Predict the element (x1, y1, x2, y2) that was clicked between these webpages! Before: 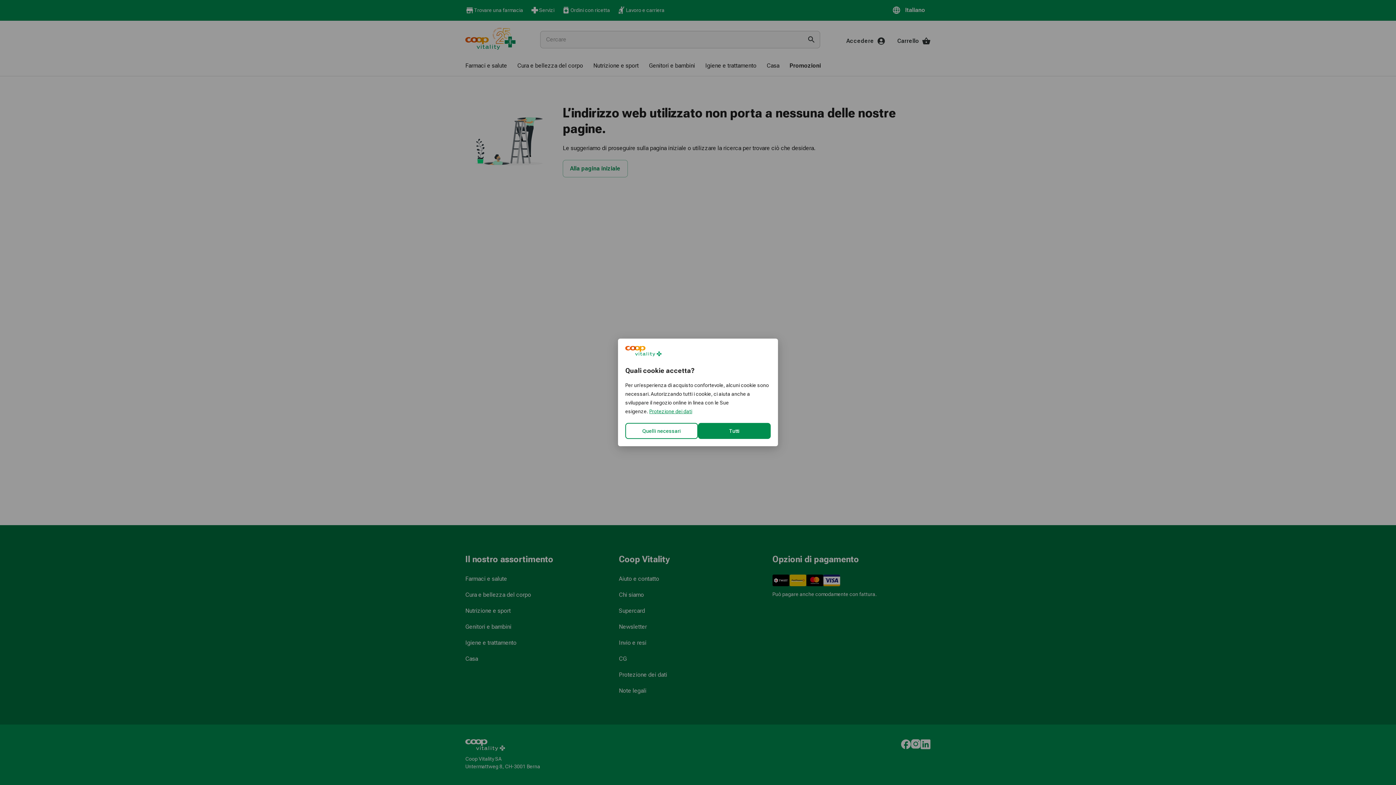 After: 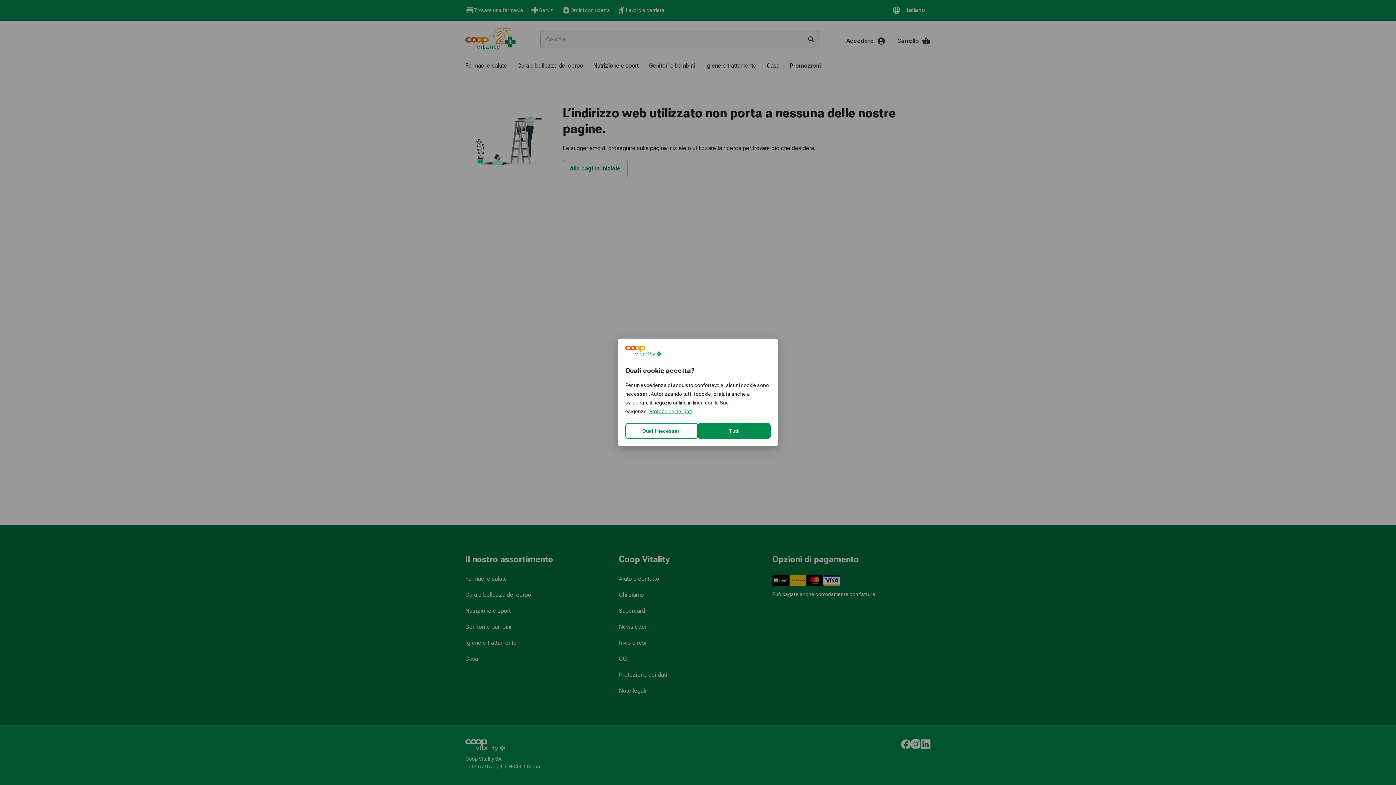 Action: bbox: (649, 408, 692, 414) label: Protezione dei dati